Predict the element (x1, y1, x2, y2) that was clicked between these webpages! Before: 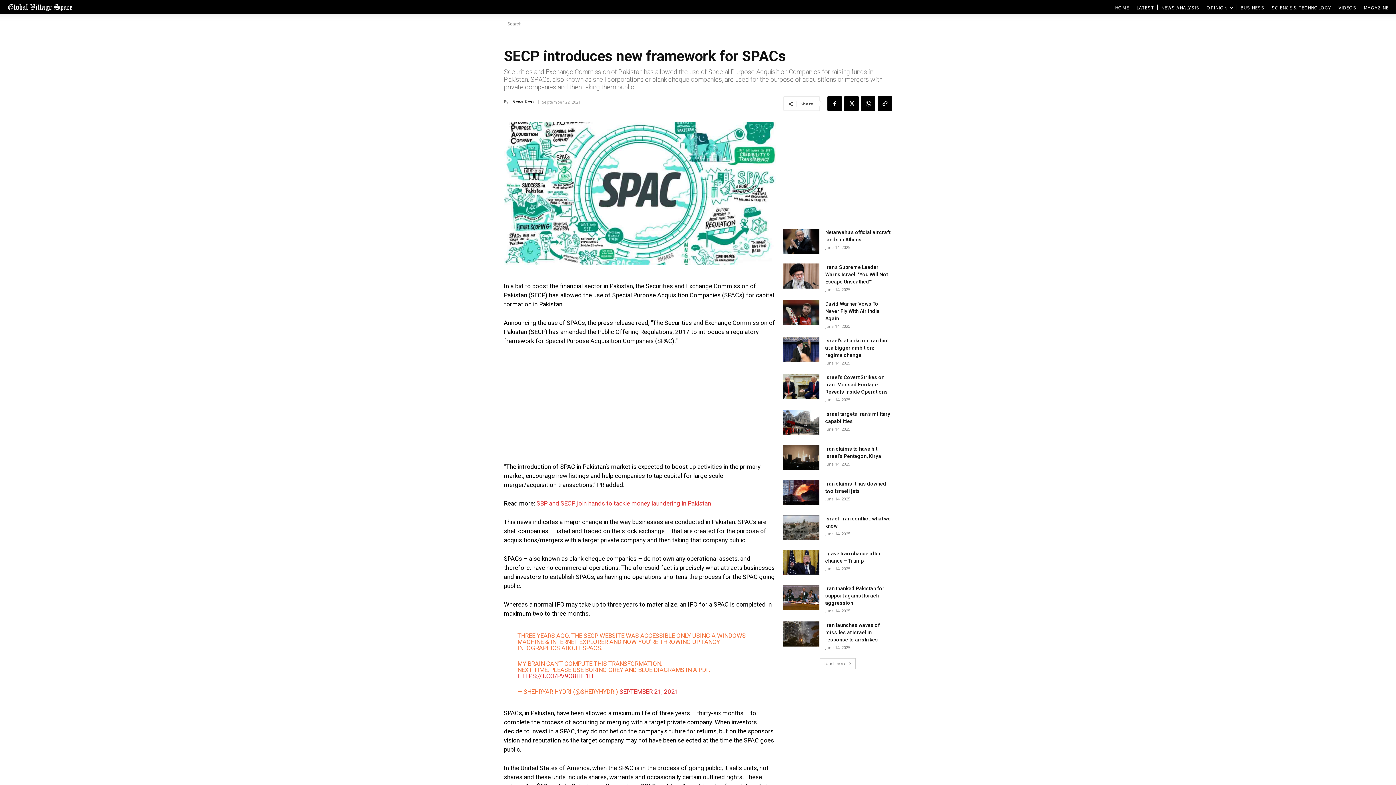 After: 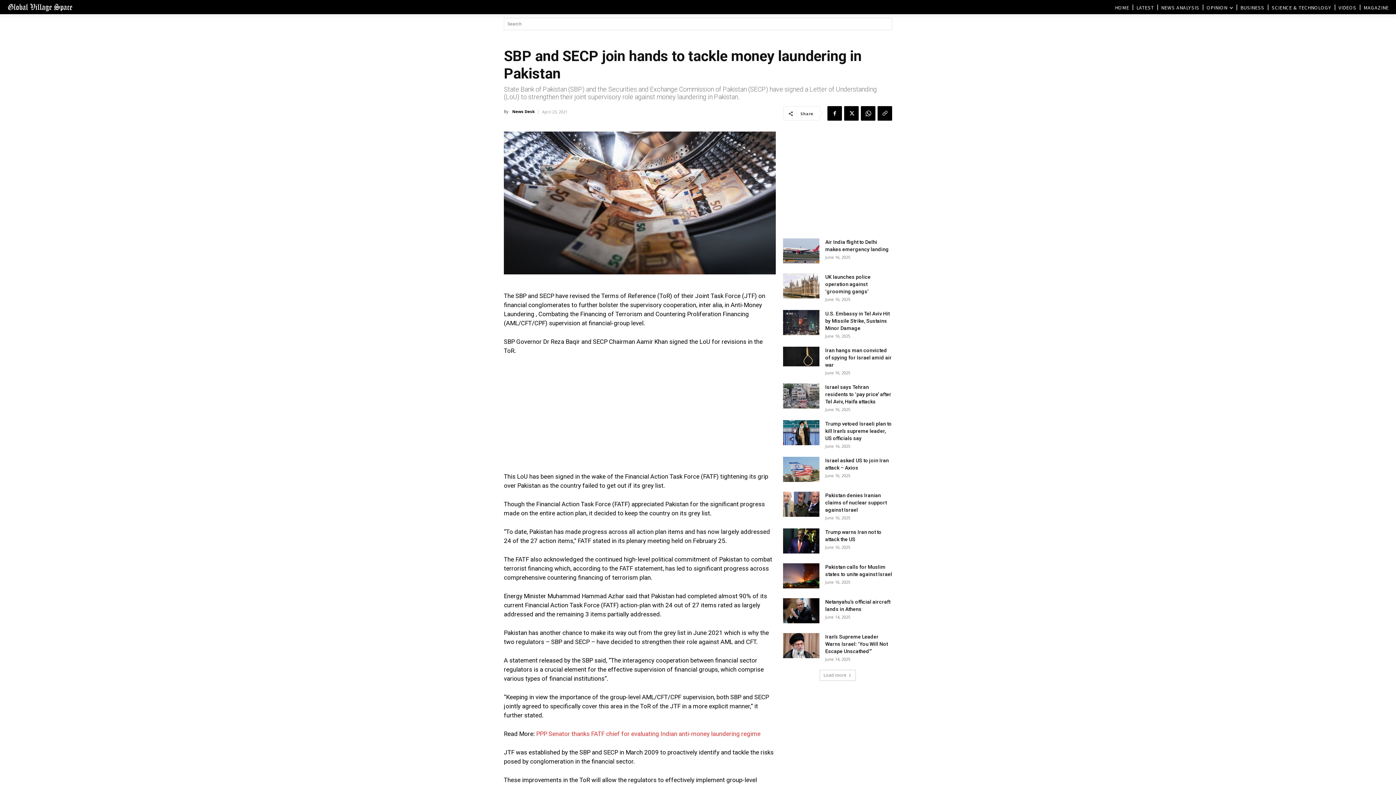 Action: bbox: (536, 500, 711, 507) label: SBP and SECP join hands to tackle money laundering in Pakistan